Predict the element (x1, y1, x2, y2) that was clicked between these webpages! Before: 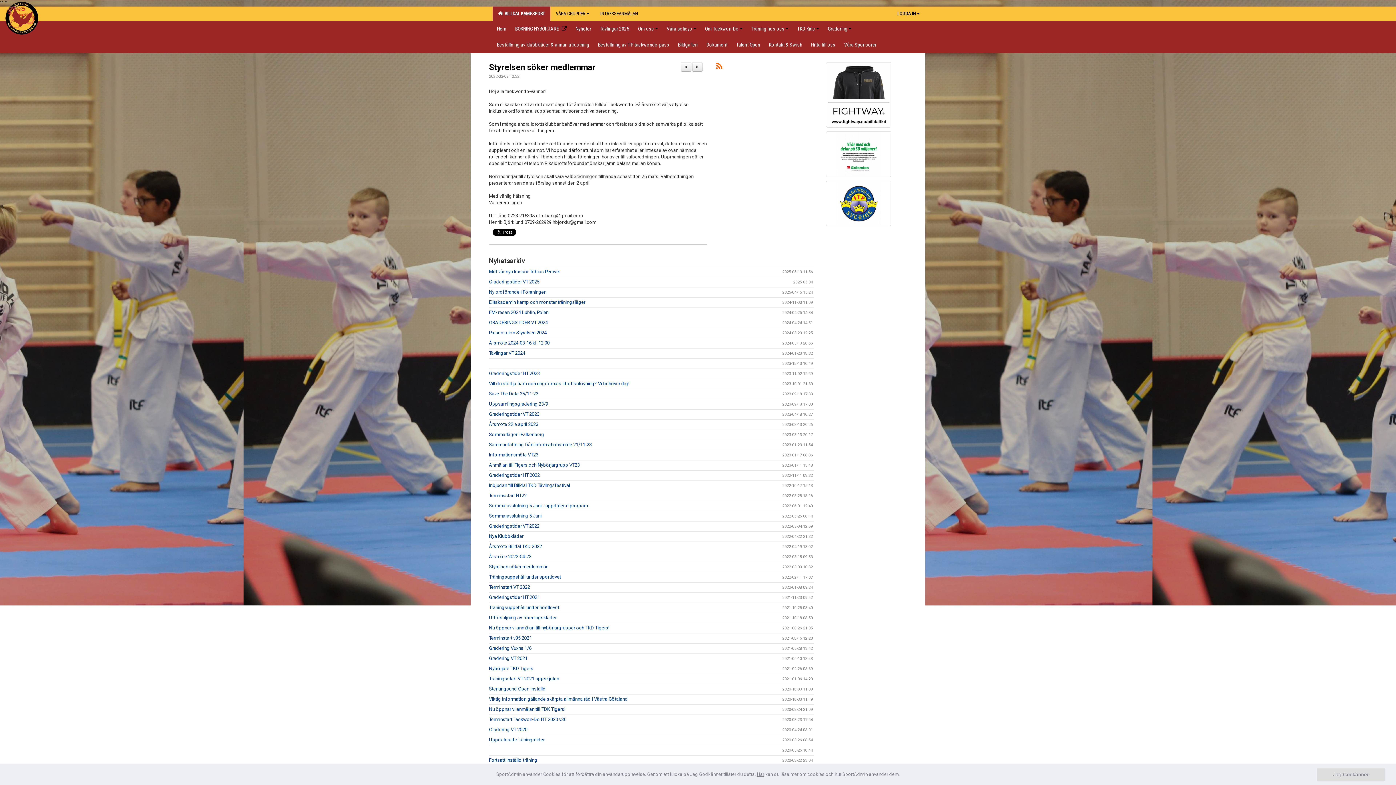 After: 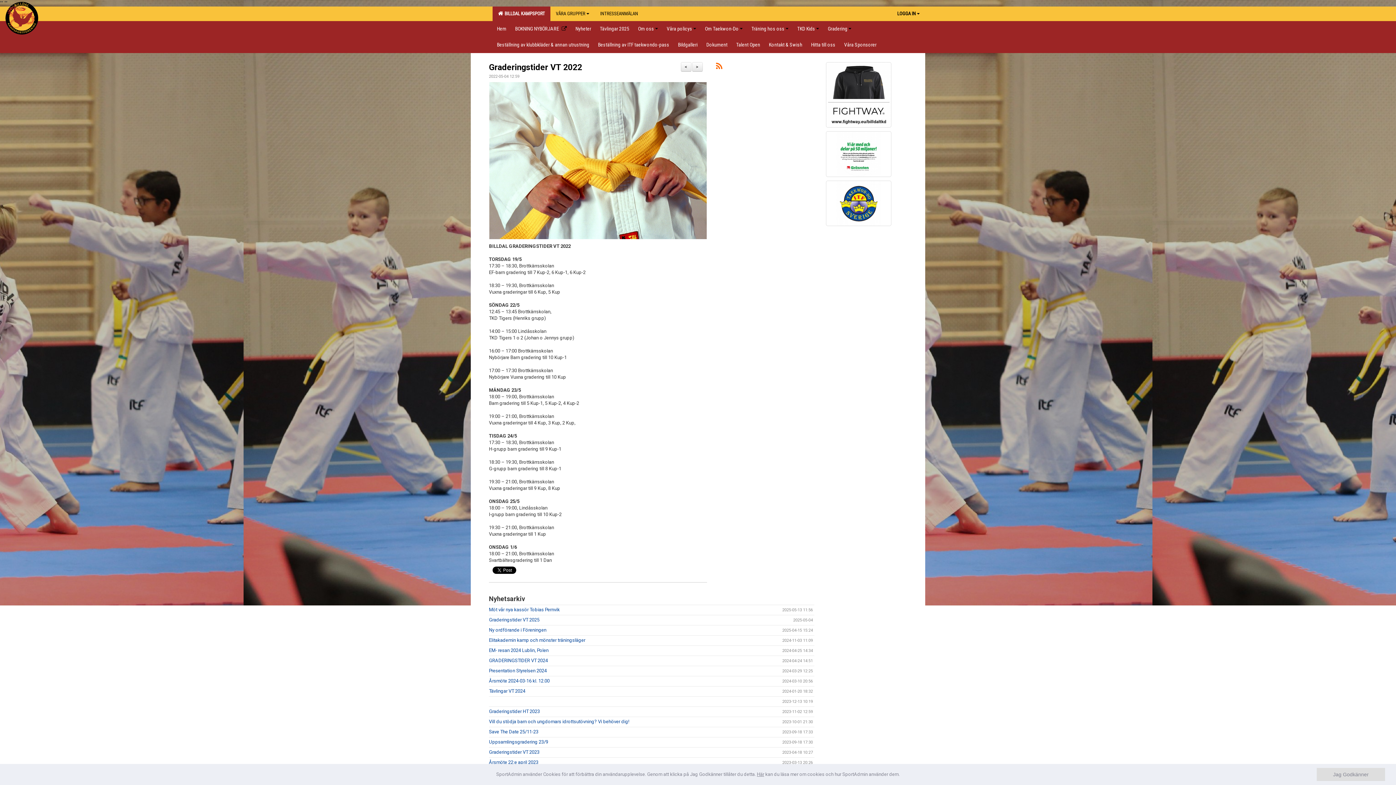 Action: bbox: (489, 523, 539, 529) label: Graderingstider VT 2022